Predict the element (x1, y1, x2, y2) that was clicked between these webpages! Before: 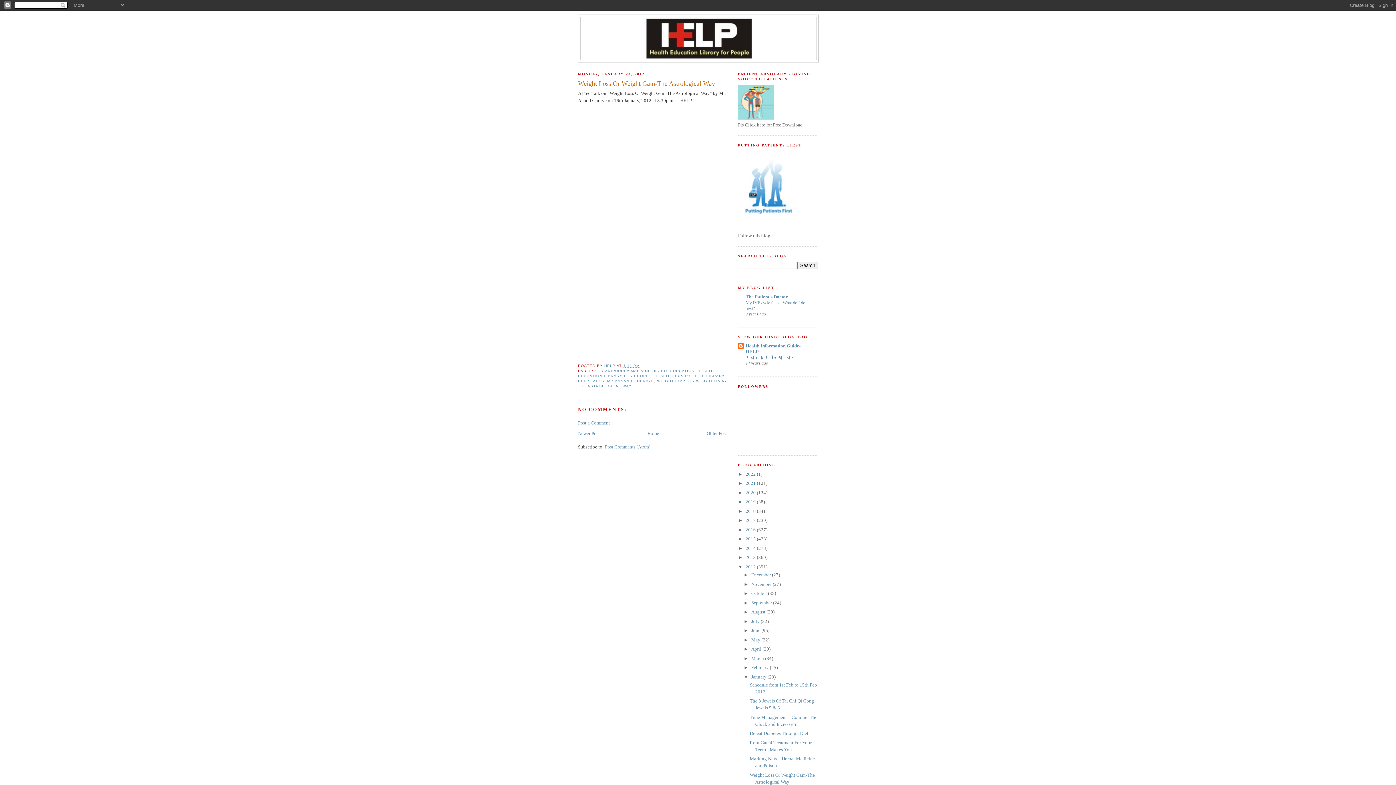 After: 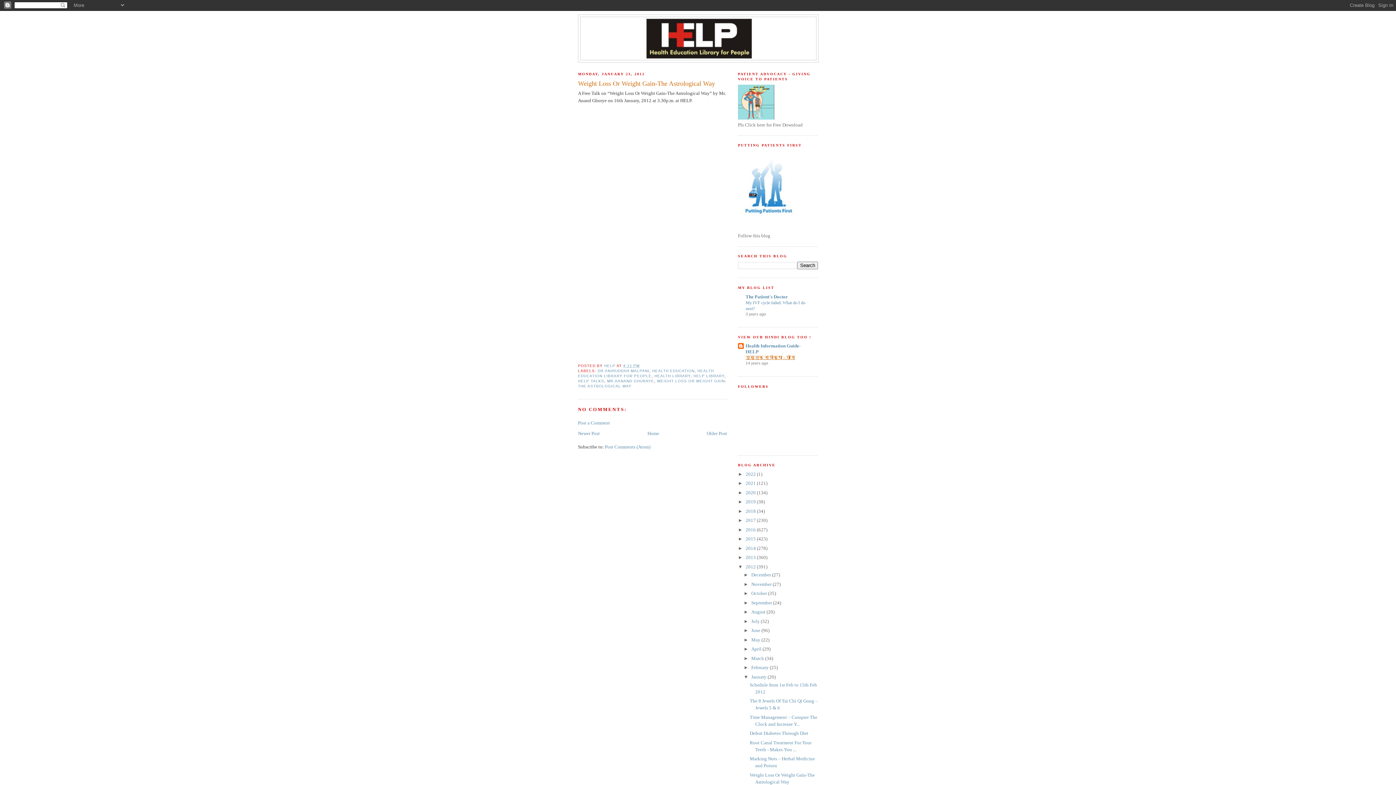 Action: label: पुस्तक समीक्षा - योग bbox: (745, 355, 795, 360)